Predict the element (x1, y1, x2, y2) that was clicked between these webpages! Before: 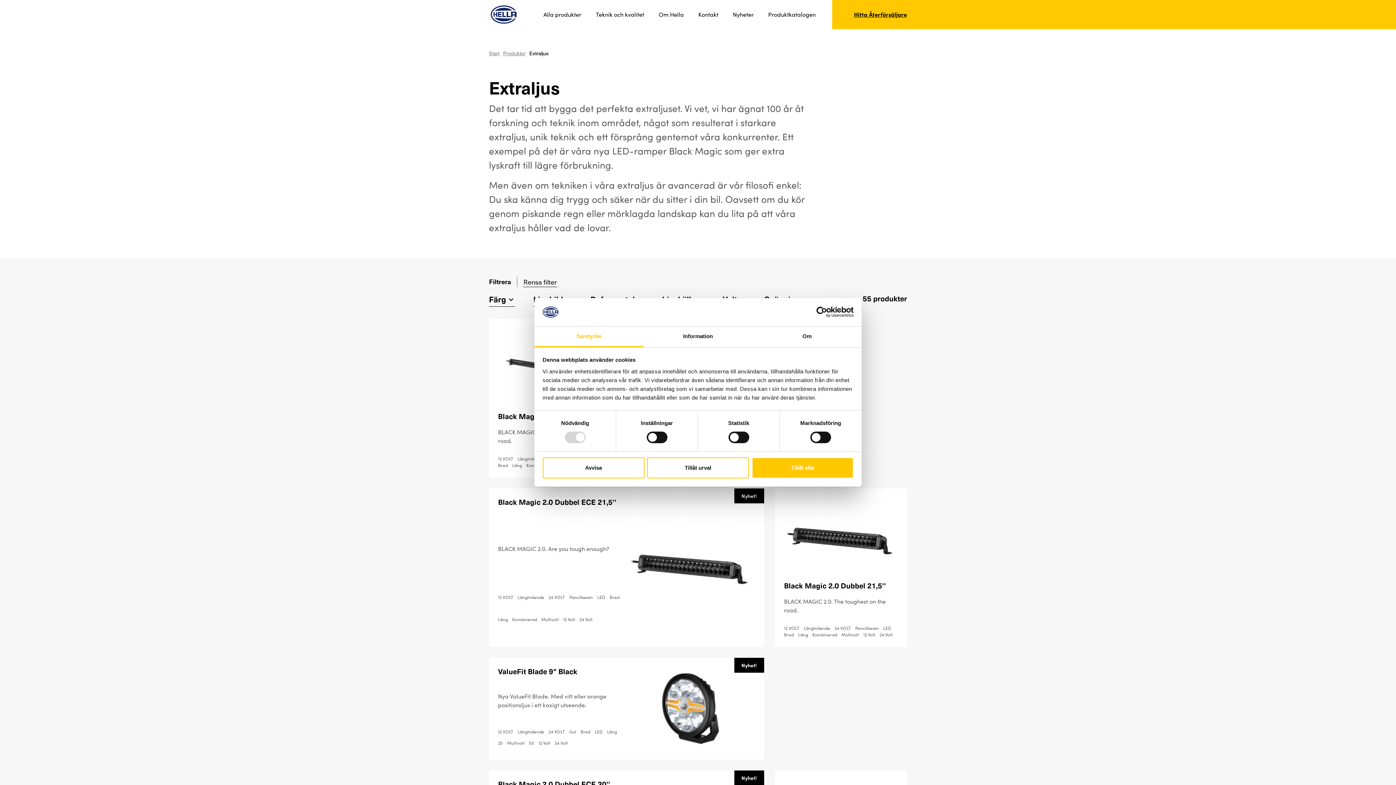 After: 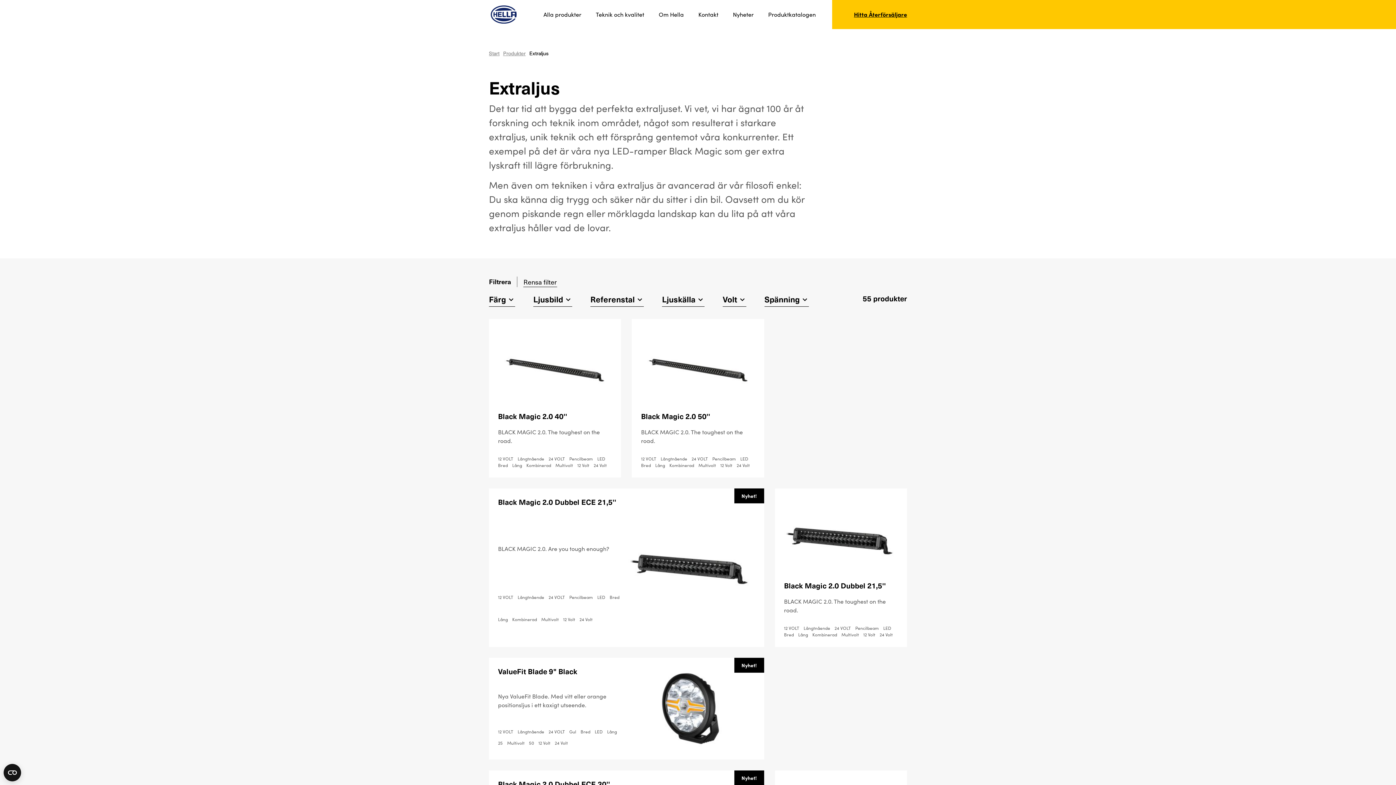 Action: bbox: (542, 457, 644, 478) label: Avvisa